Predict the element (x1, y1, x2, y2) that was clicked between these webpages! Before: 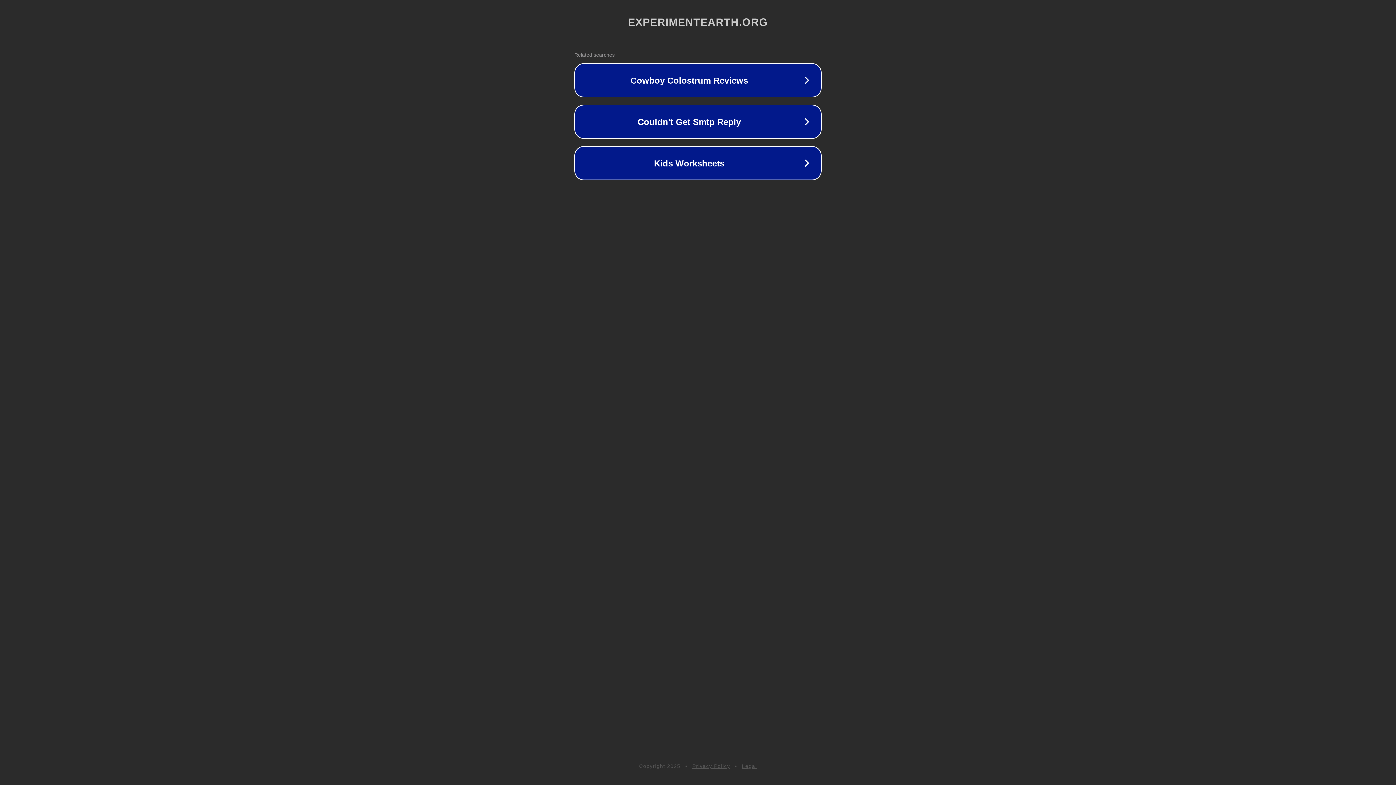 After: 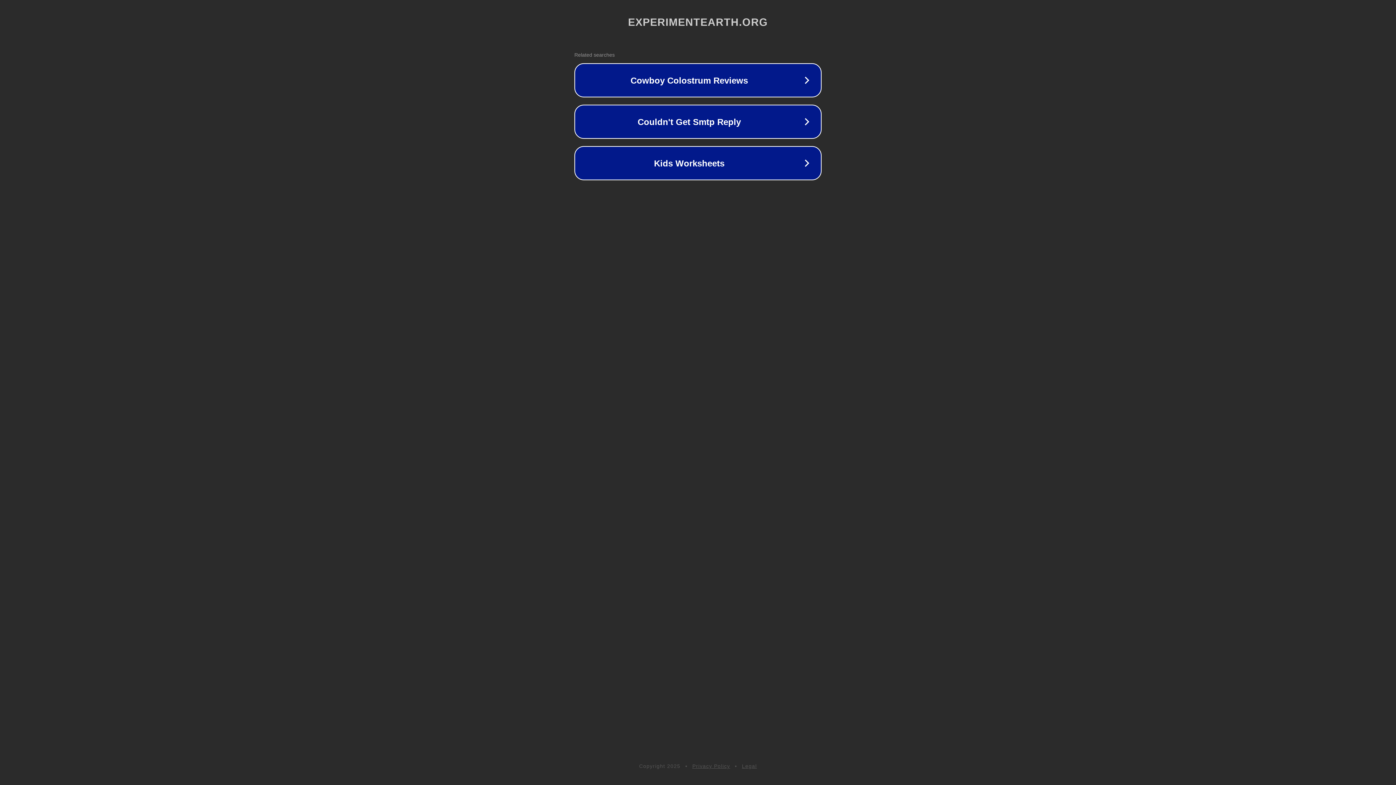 Action: label: Privacy Policy bbox: (692, 763, 730, 769)